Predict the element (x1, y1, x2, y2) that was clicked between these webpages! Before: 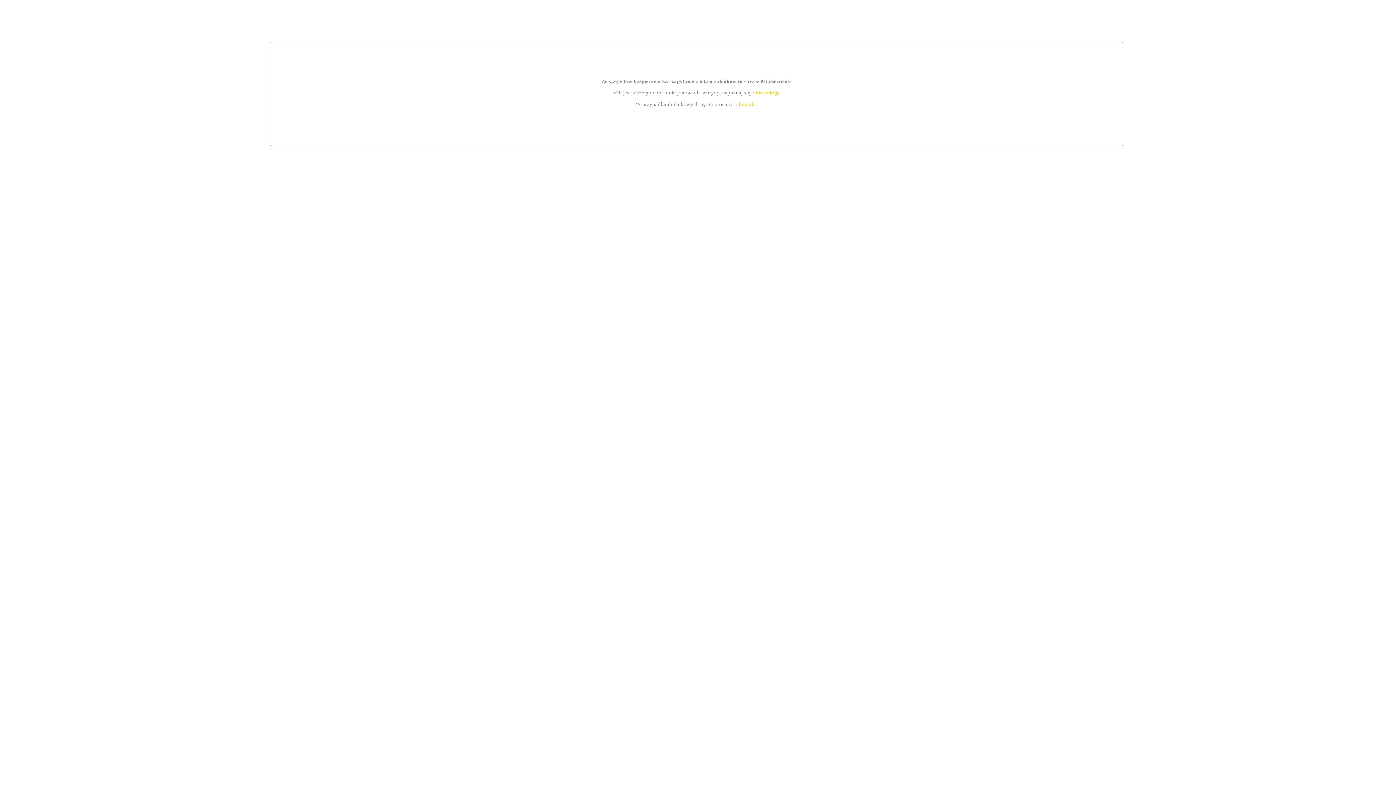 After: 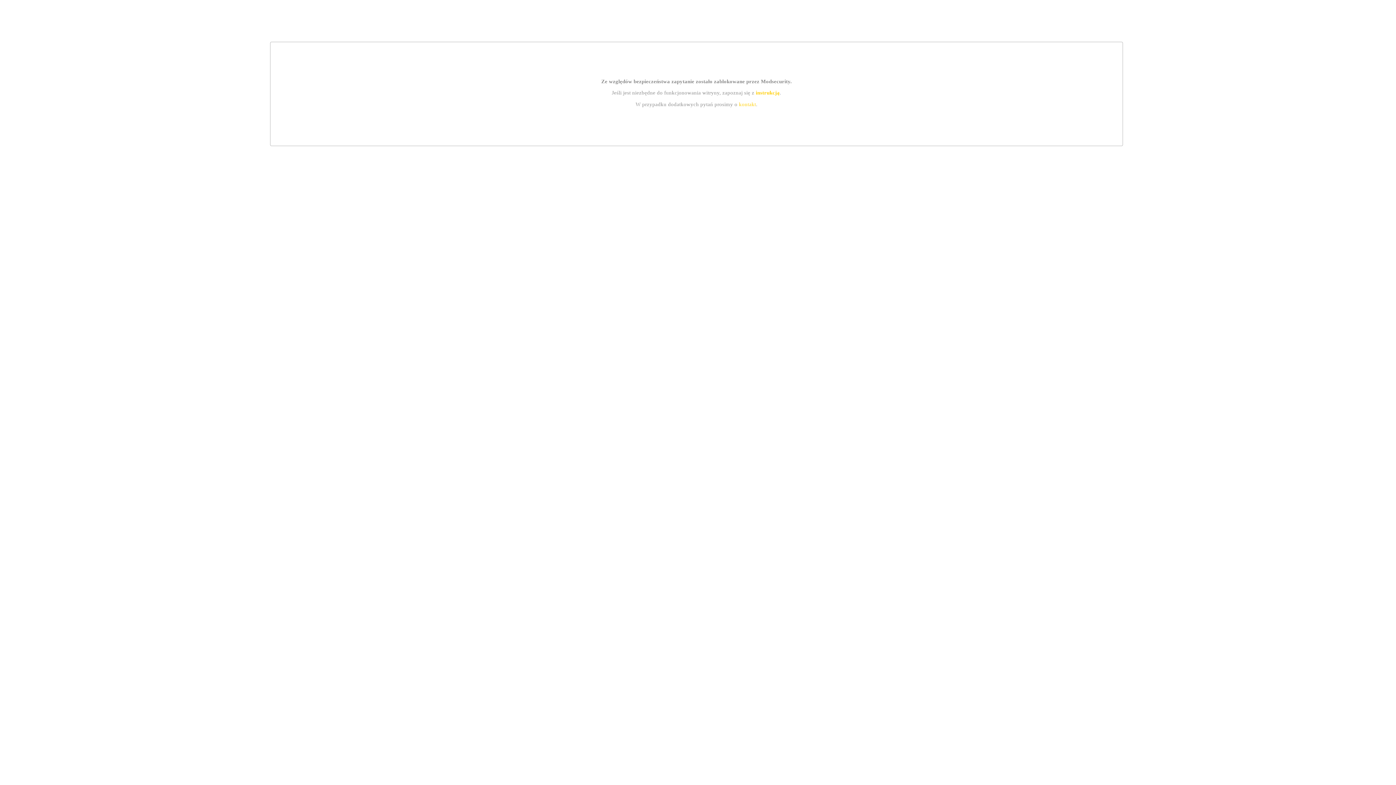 Action: label: instrukcją bbox: (755, 89, 779, 95)